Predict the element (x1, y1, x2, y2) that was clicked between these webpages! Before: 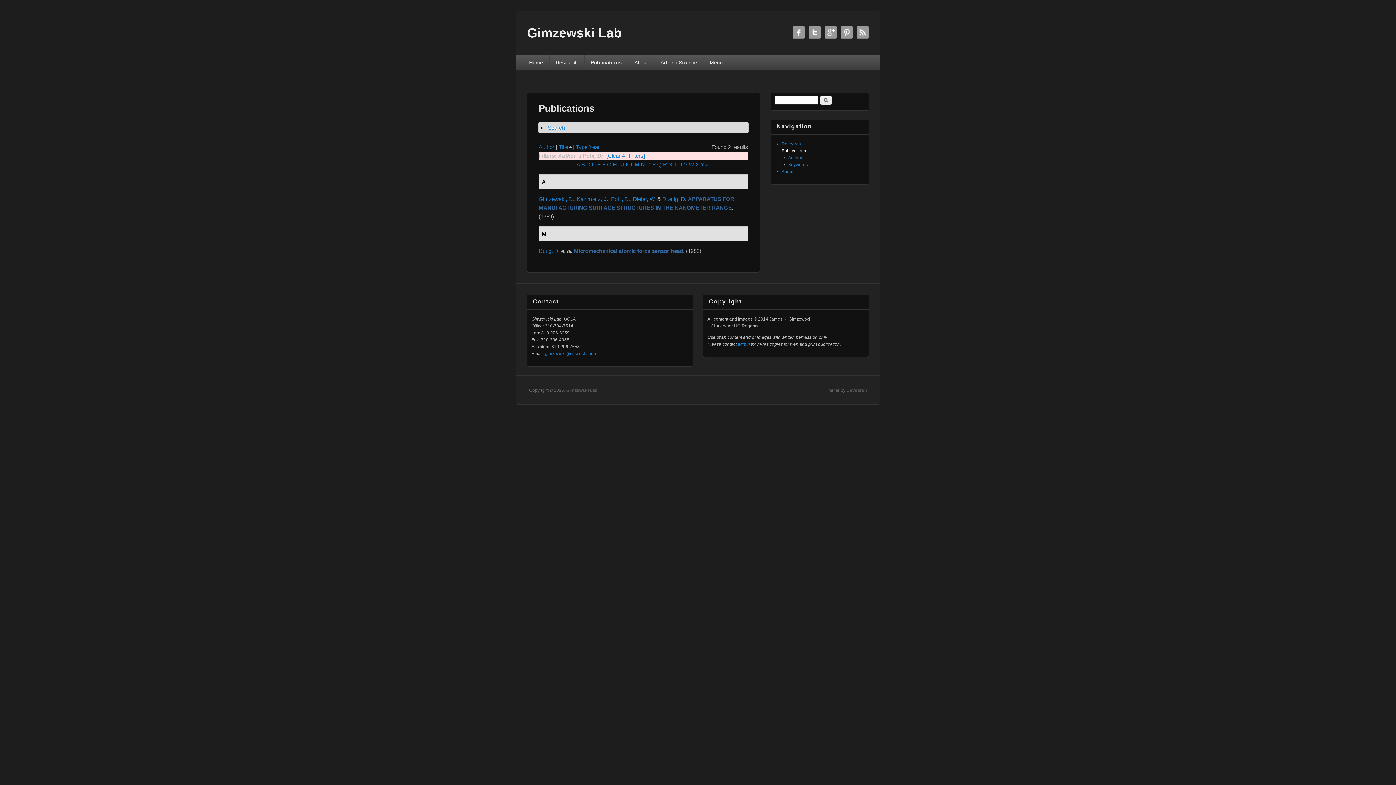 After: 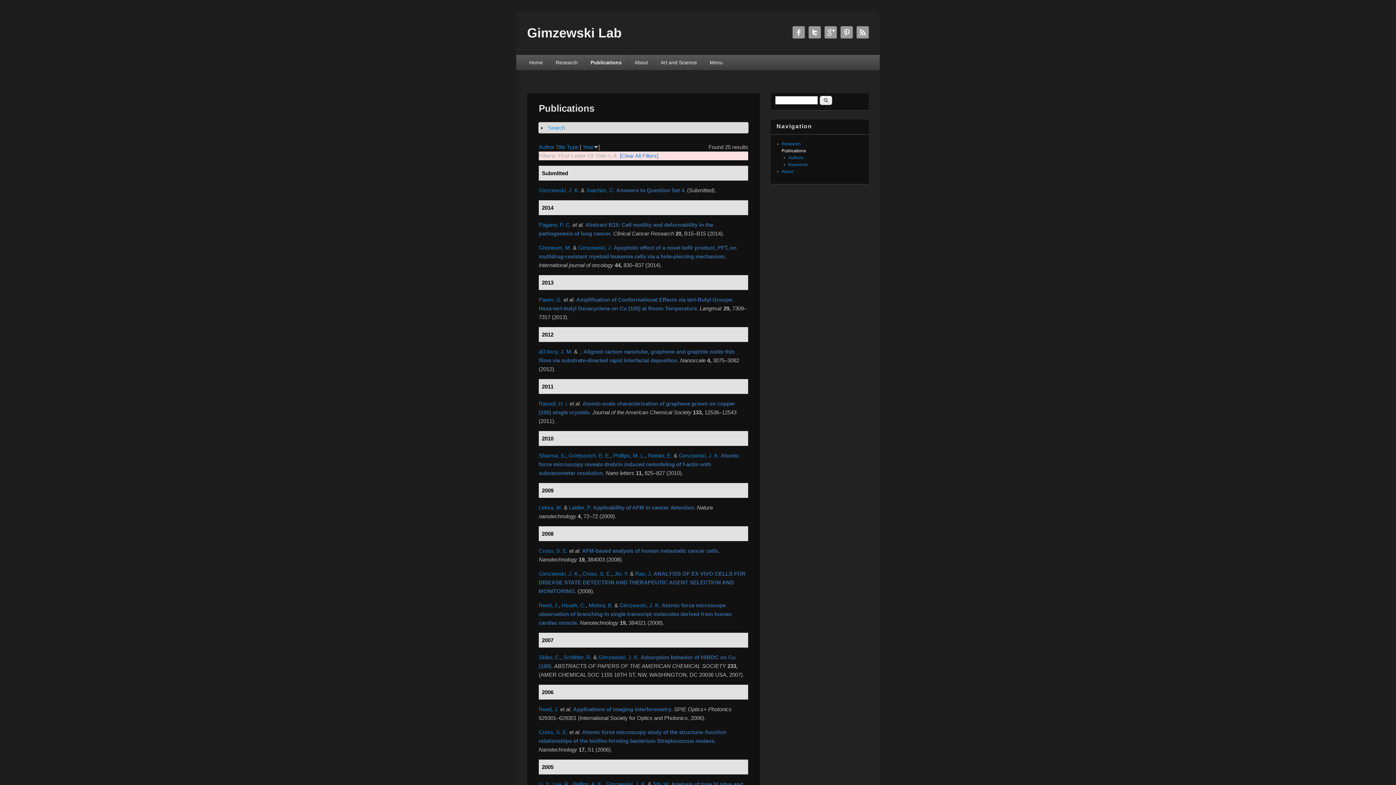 Action: bbox: (576, 161, 580, 167) label: A